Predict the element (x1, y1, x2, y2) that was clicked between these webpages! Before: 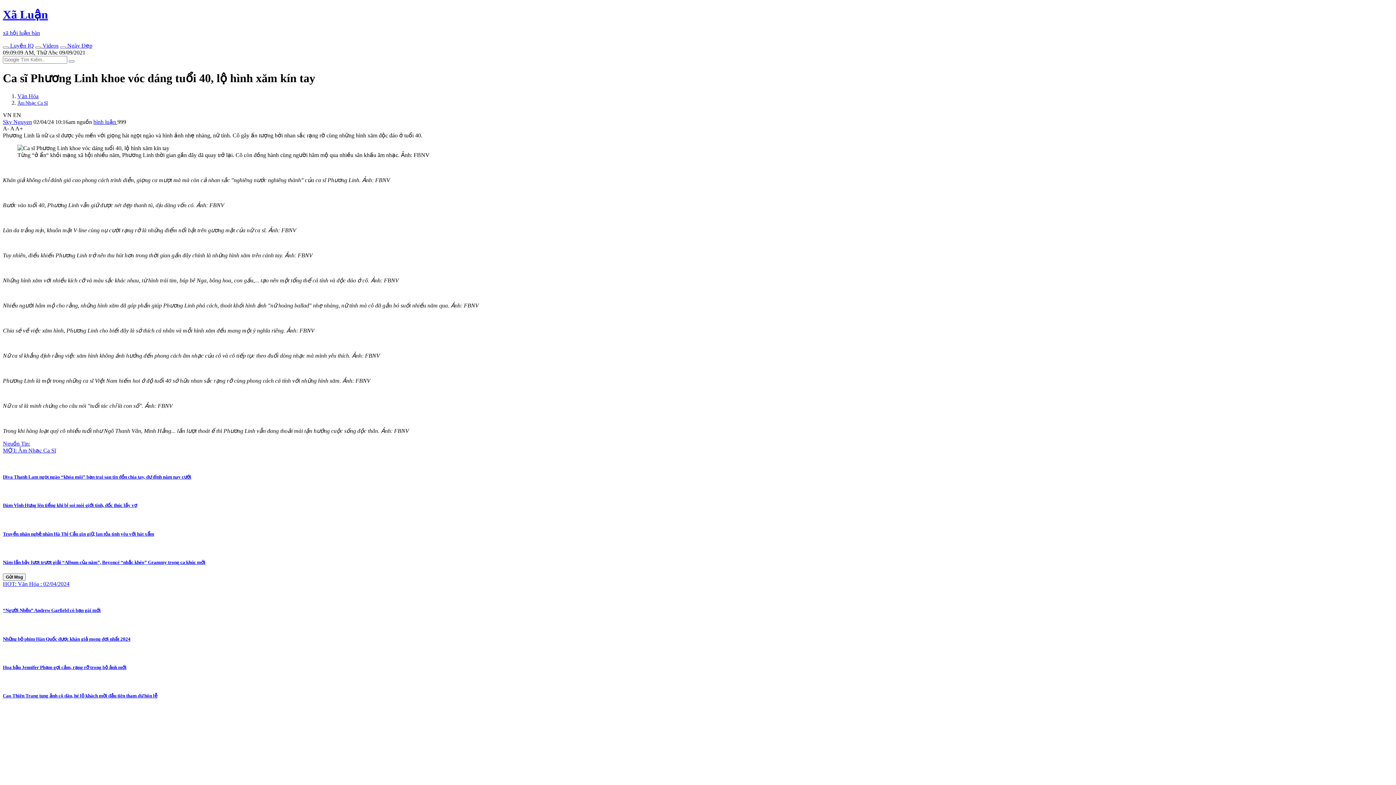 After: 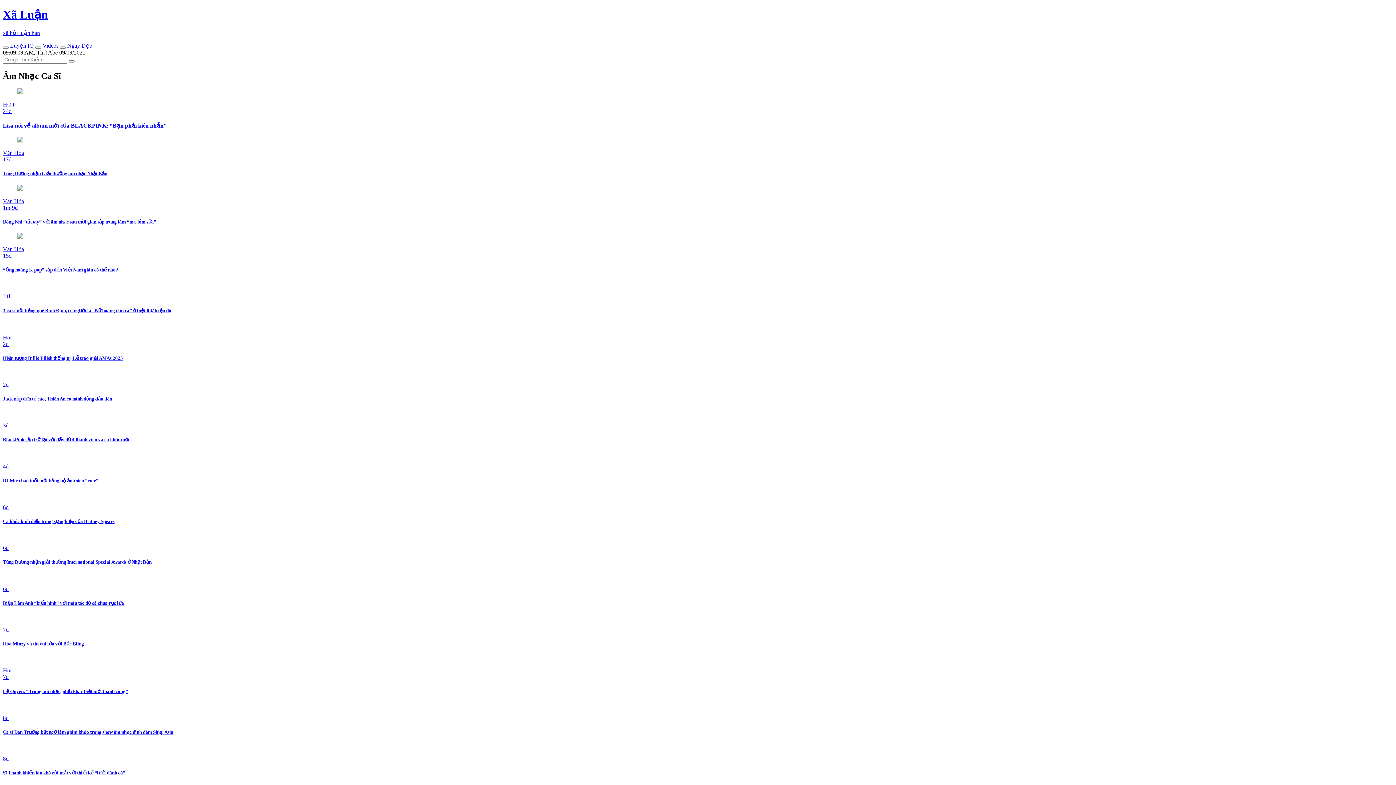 Action: bbox: (17, 100, 48, 105) label: Âm Nhạc Ca Sĩ